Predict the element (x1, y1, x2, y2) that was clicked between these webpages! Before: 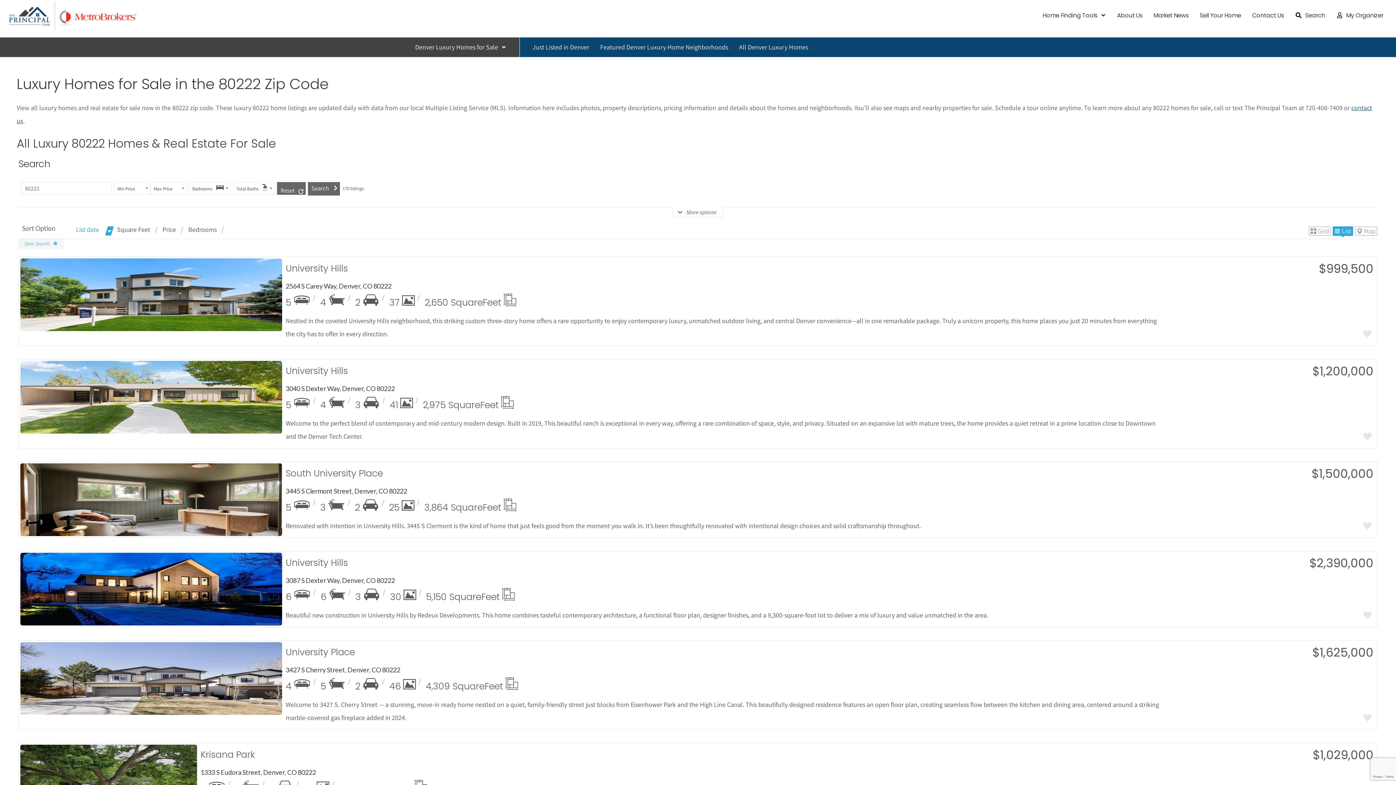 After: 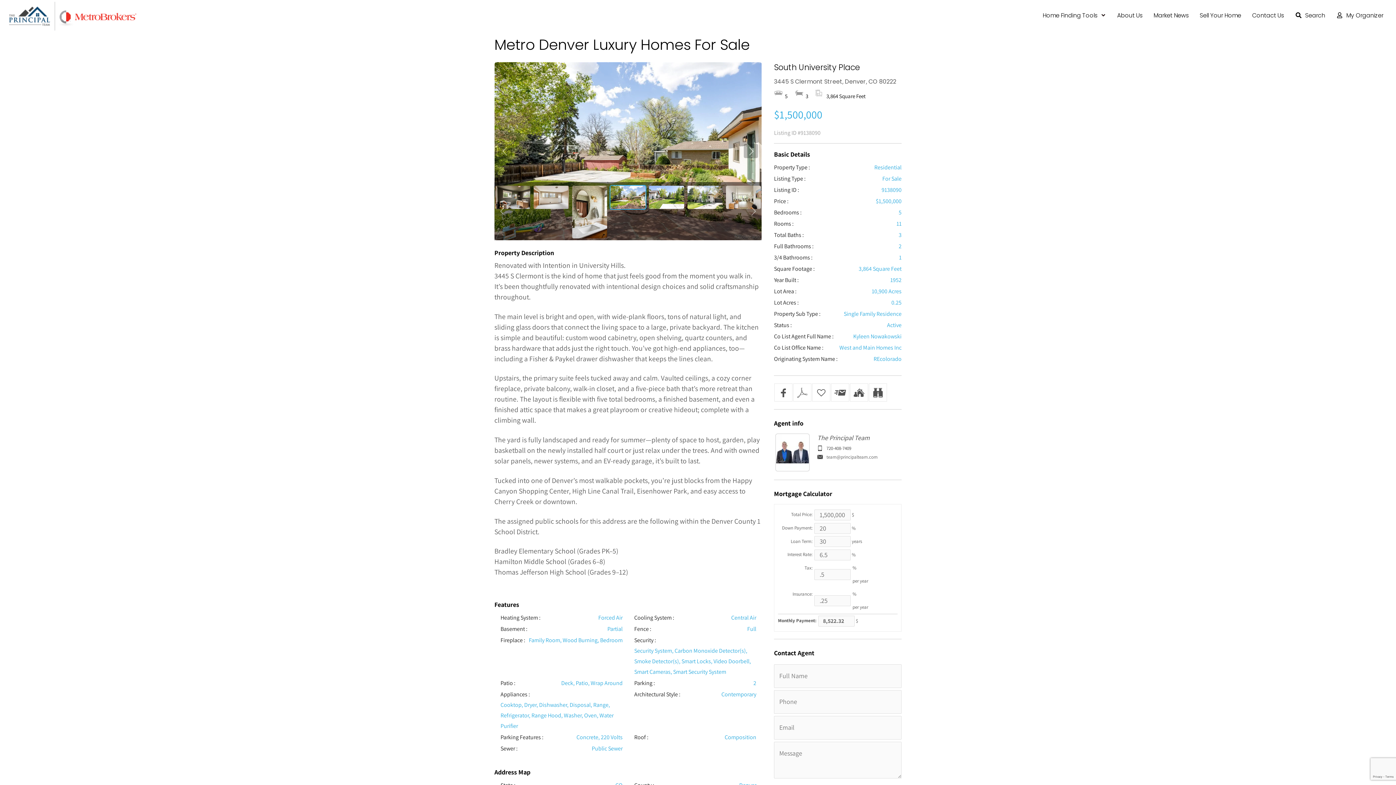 Action: label: South University Place bbox: (285, 467, 1159, 480)